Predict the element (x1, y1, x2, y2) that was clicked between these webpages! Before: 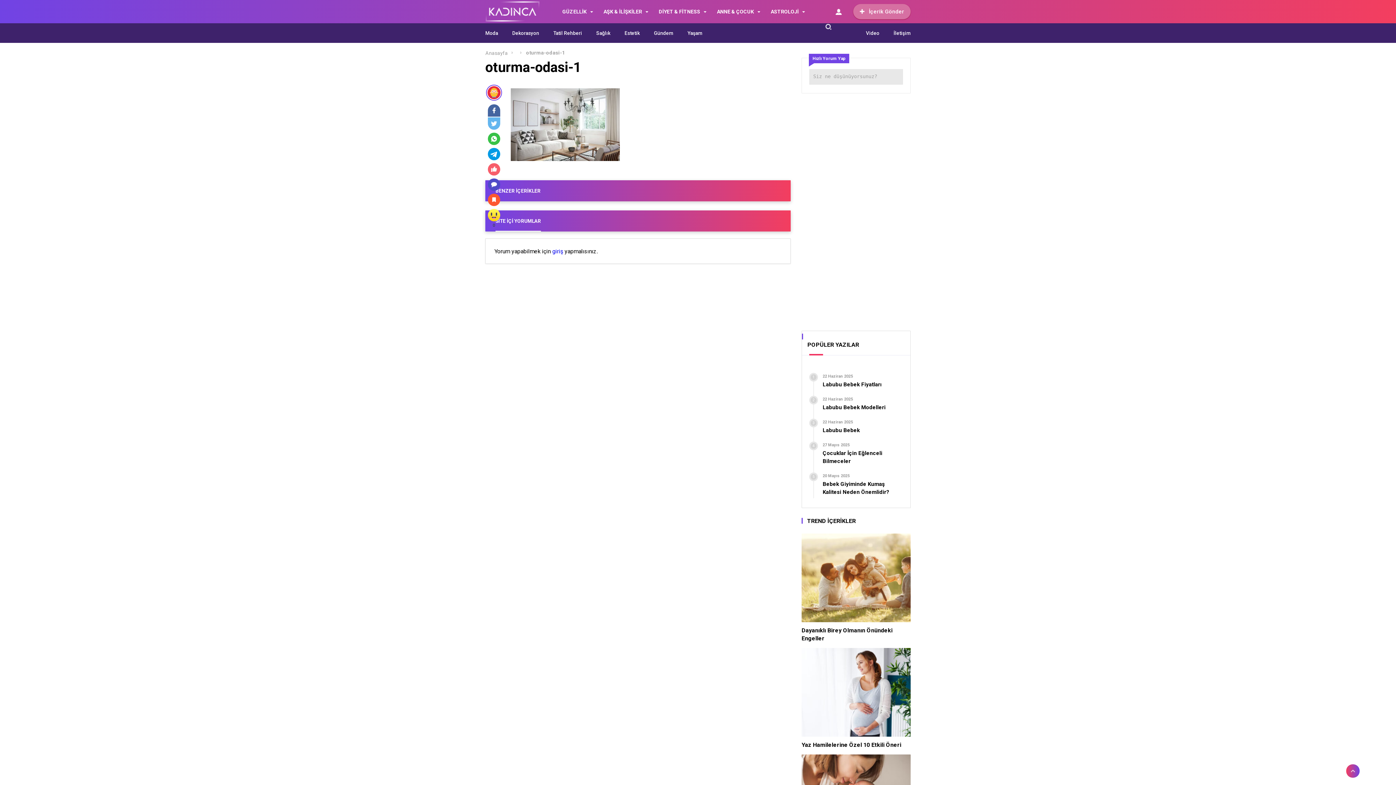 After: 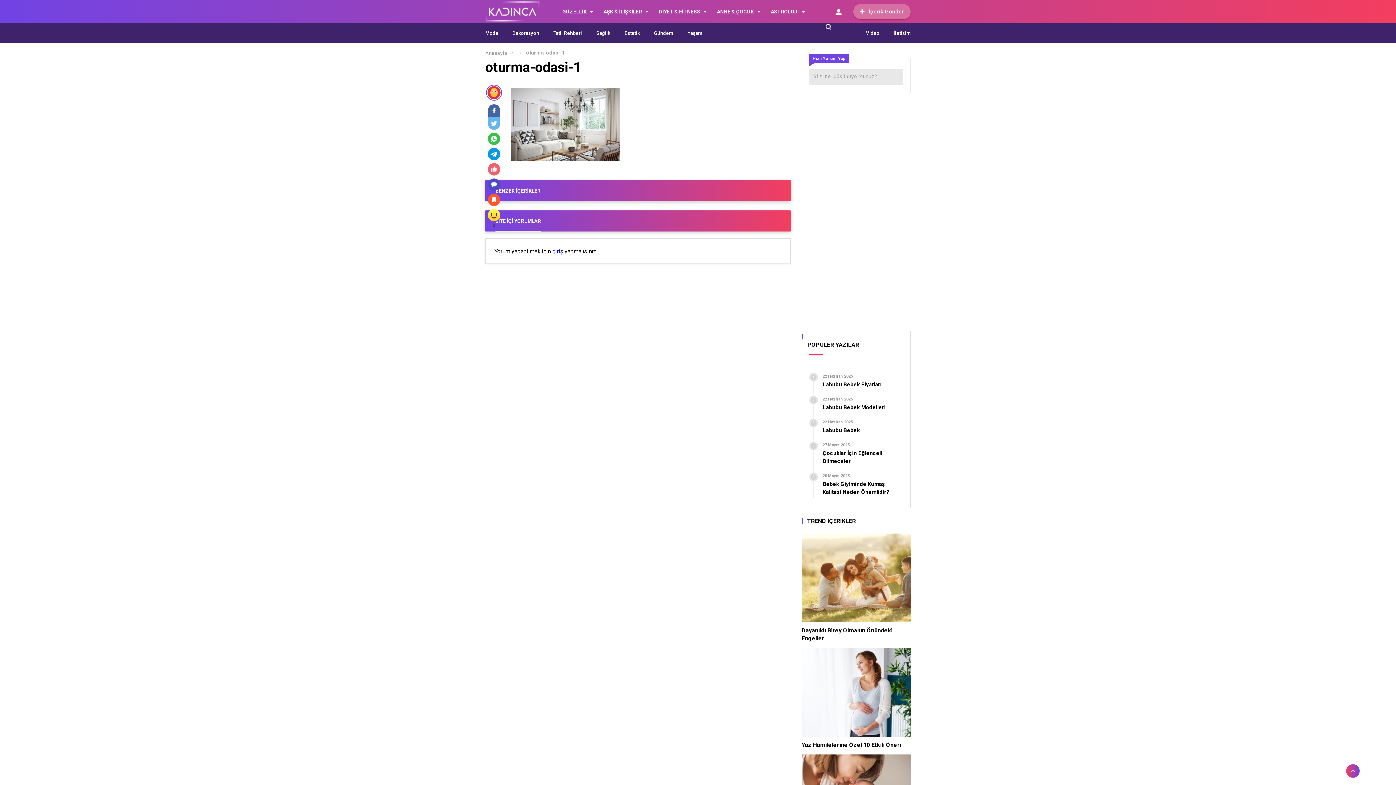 Action: bbox: (516, 51, 521, 54)